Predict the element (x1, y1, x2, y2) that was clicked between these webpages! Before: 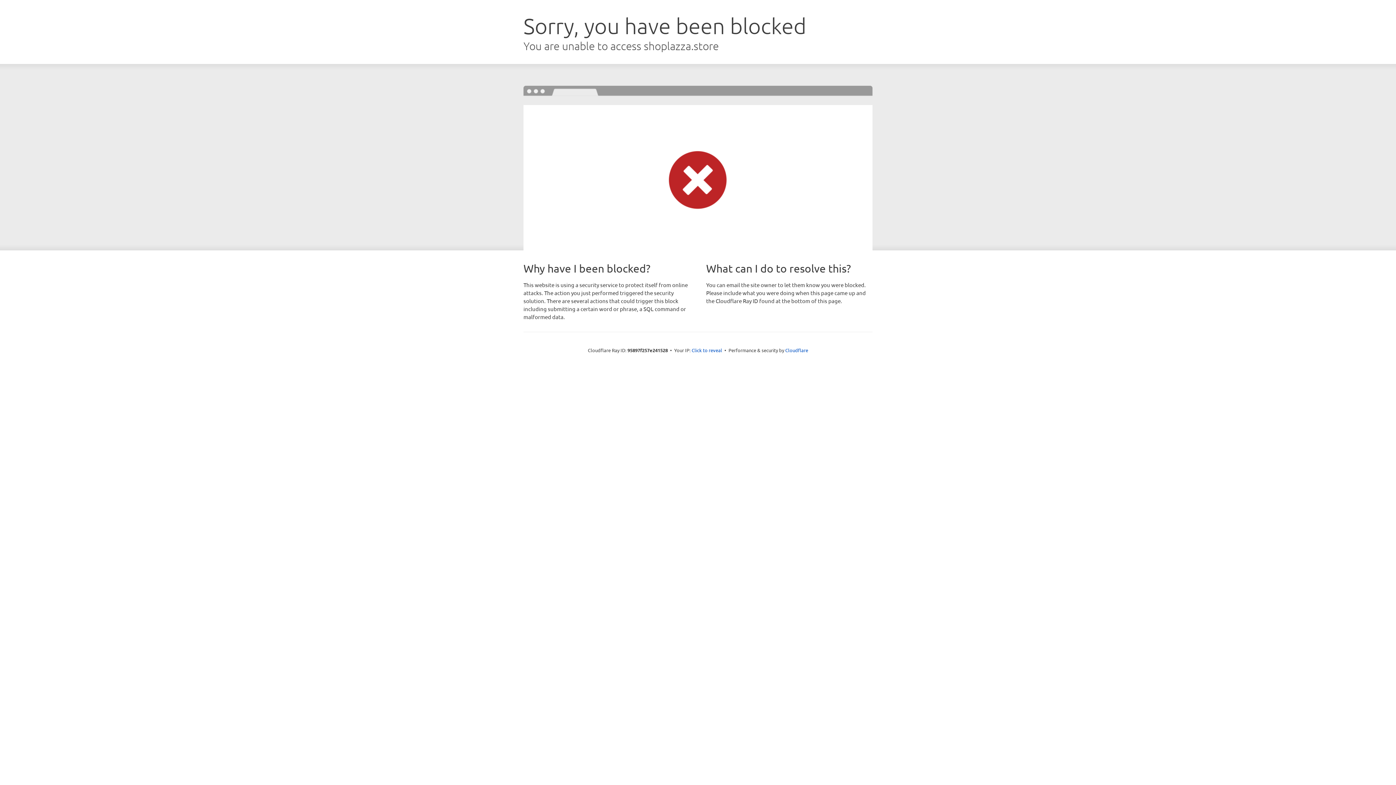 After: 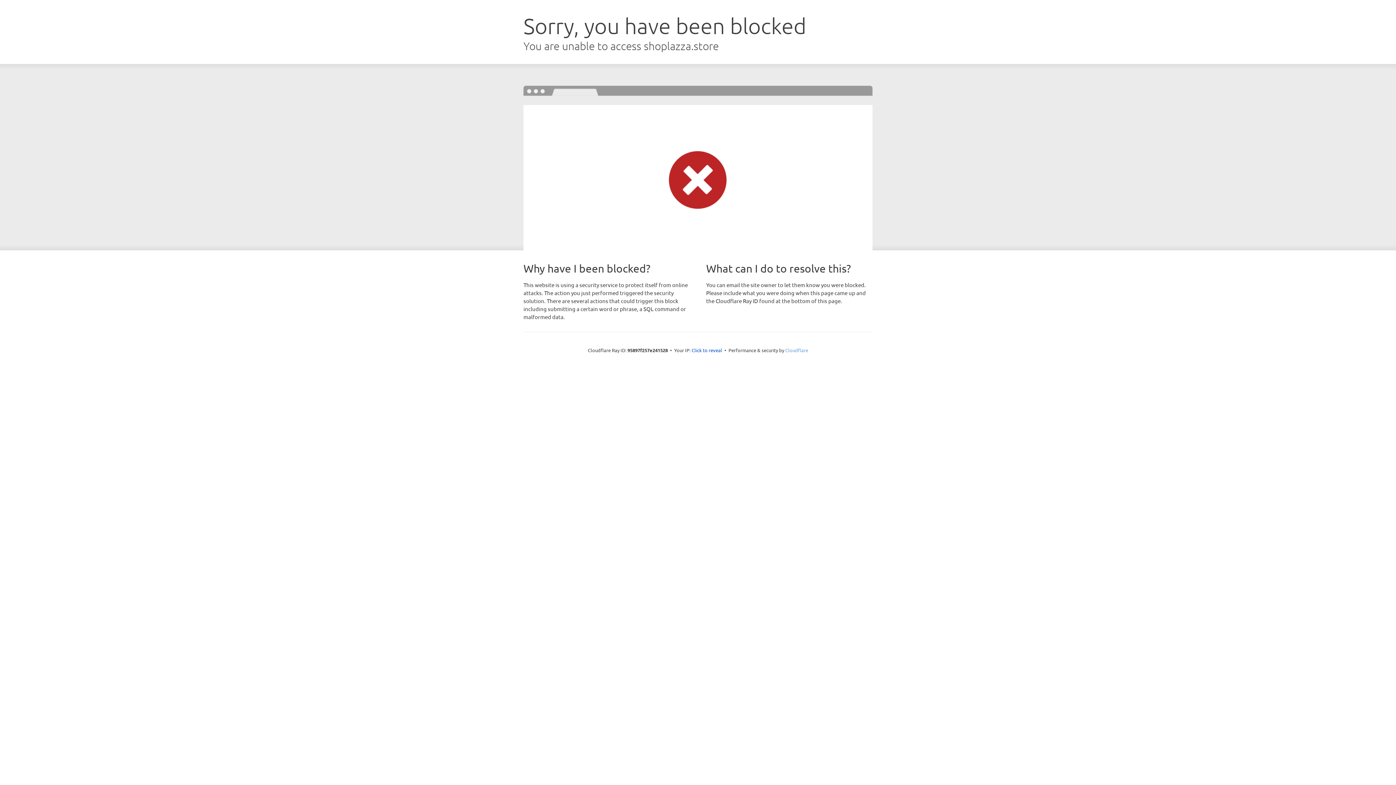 Action: label: Cloudflare bbox: (785, 347, 808, 353)